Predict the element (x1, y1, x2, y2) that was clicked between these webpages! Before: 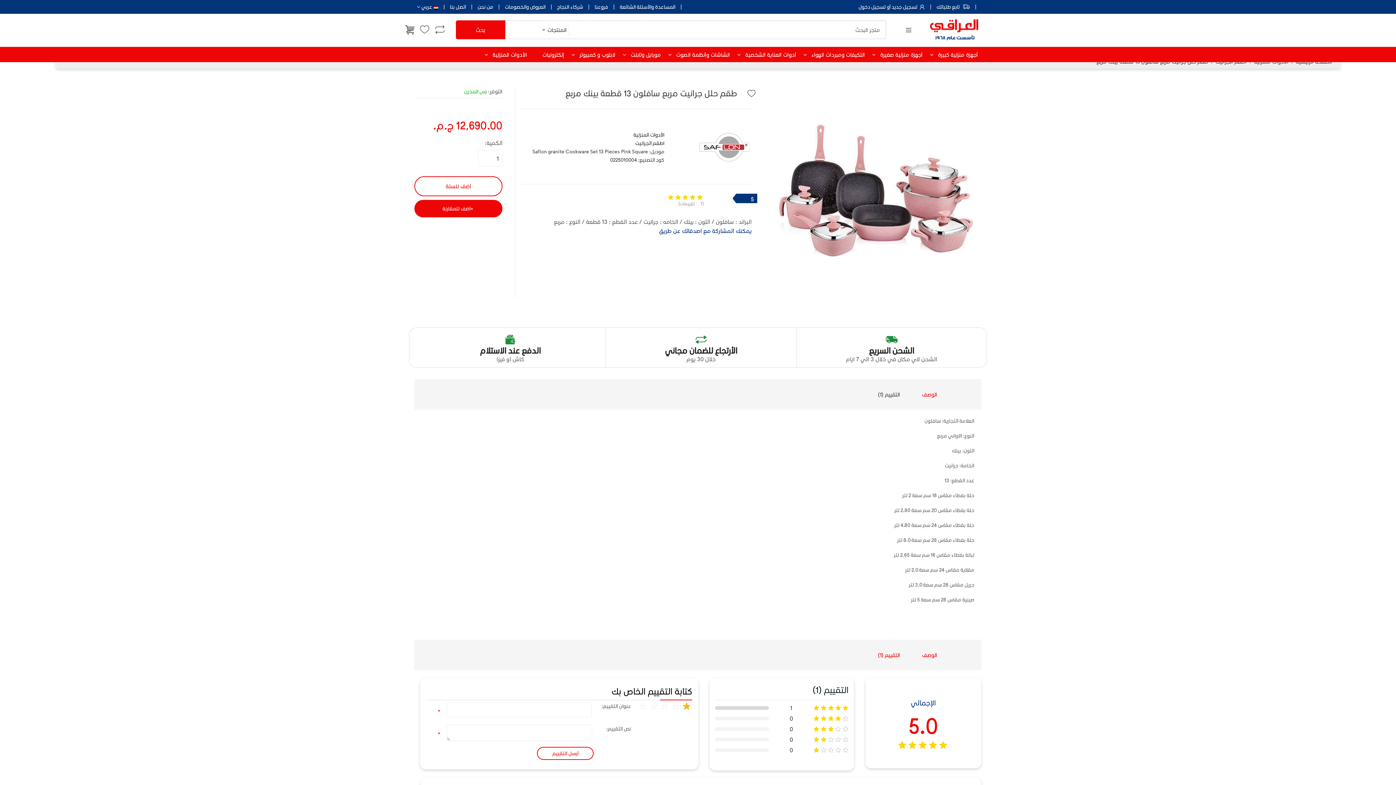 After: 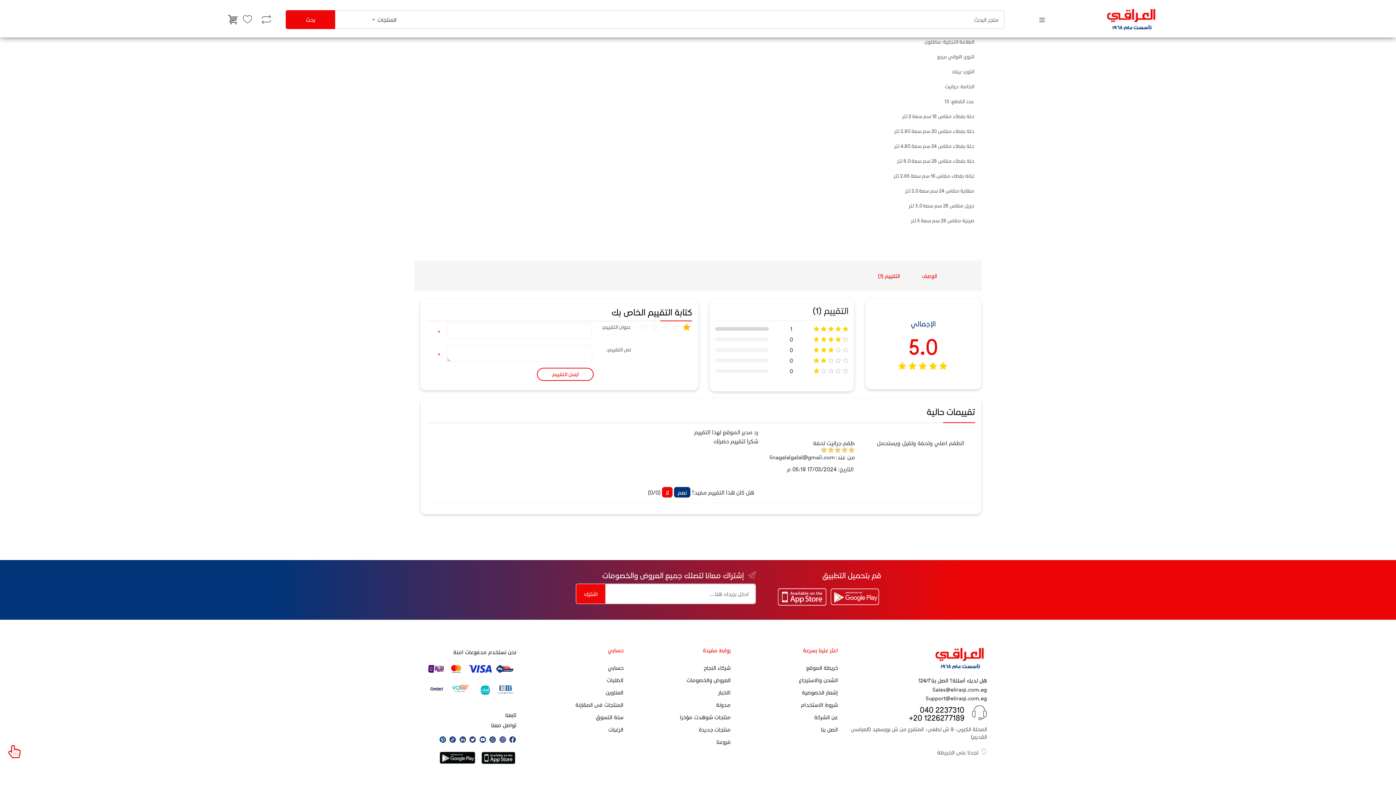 Action: label: الوصف bbox: (922, 640, 937, 670)